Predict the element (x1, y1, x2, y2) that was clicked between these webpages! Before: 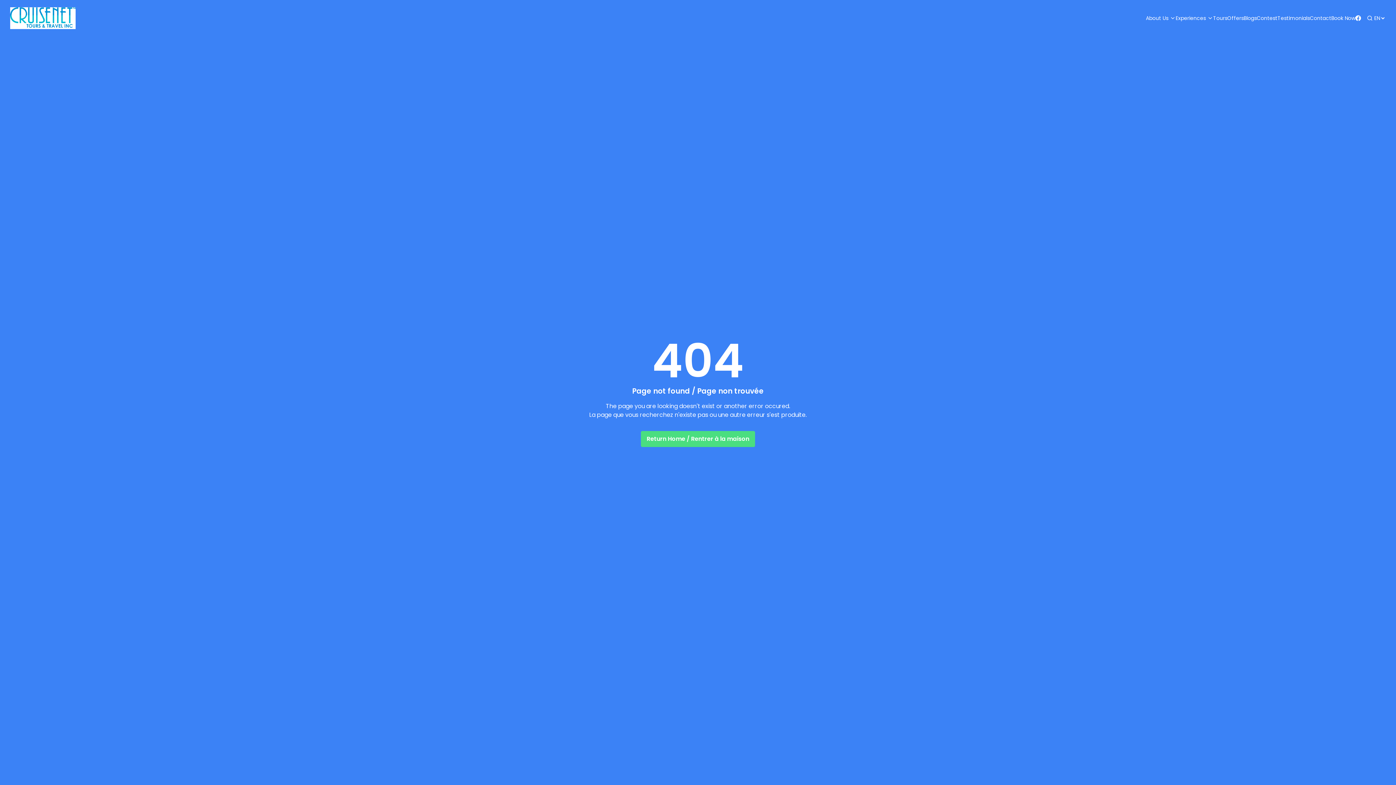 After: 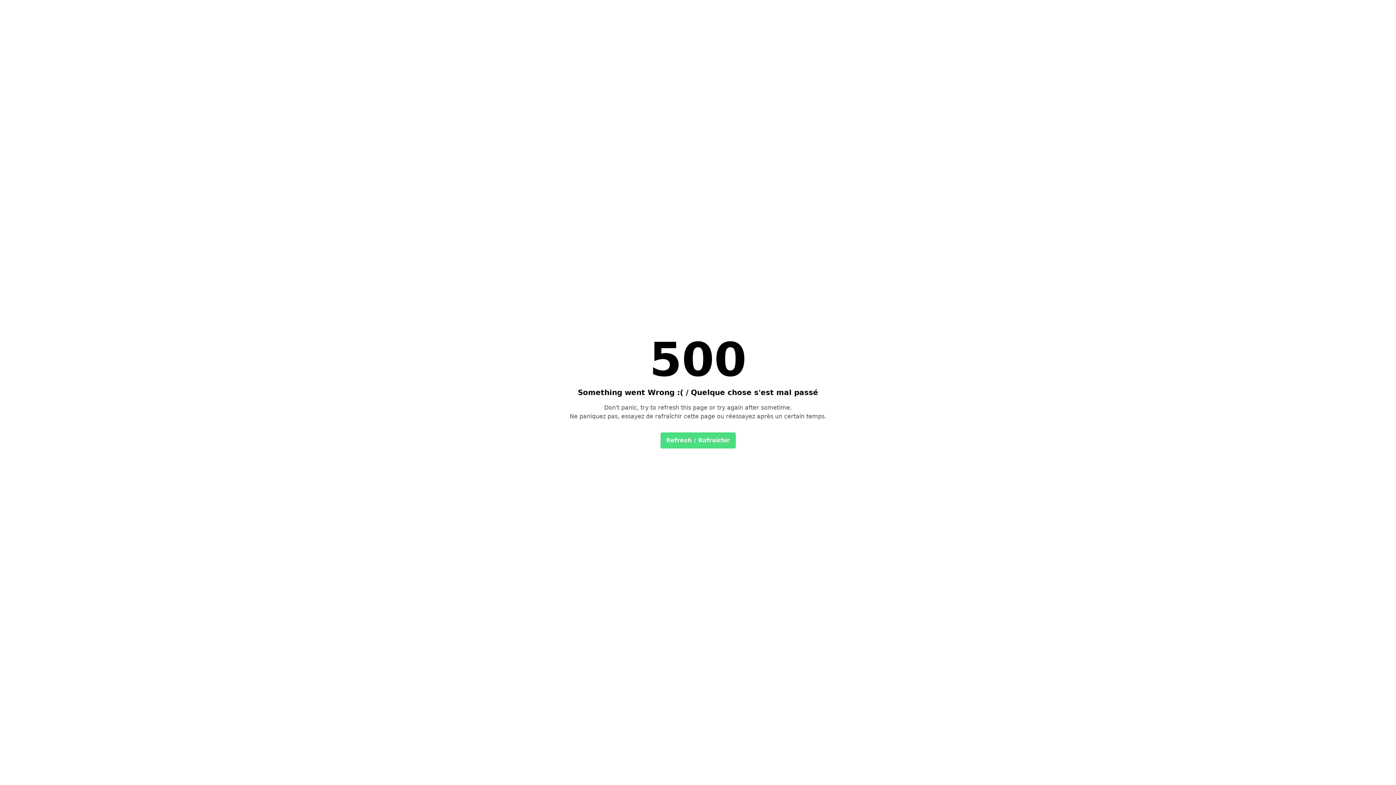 Action: bbox: (10, 4, 75, 31)